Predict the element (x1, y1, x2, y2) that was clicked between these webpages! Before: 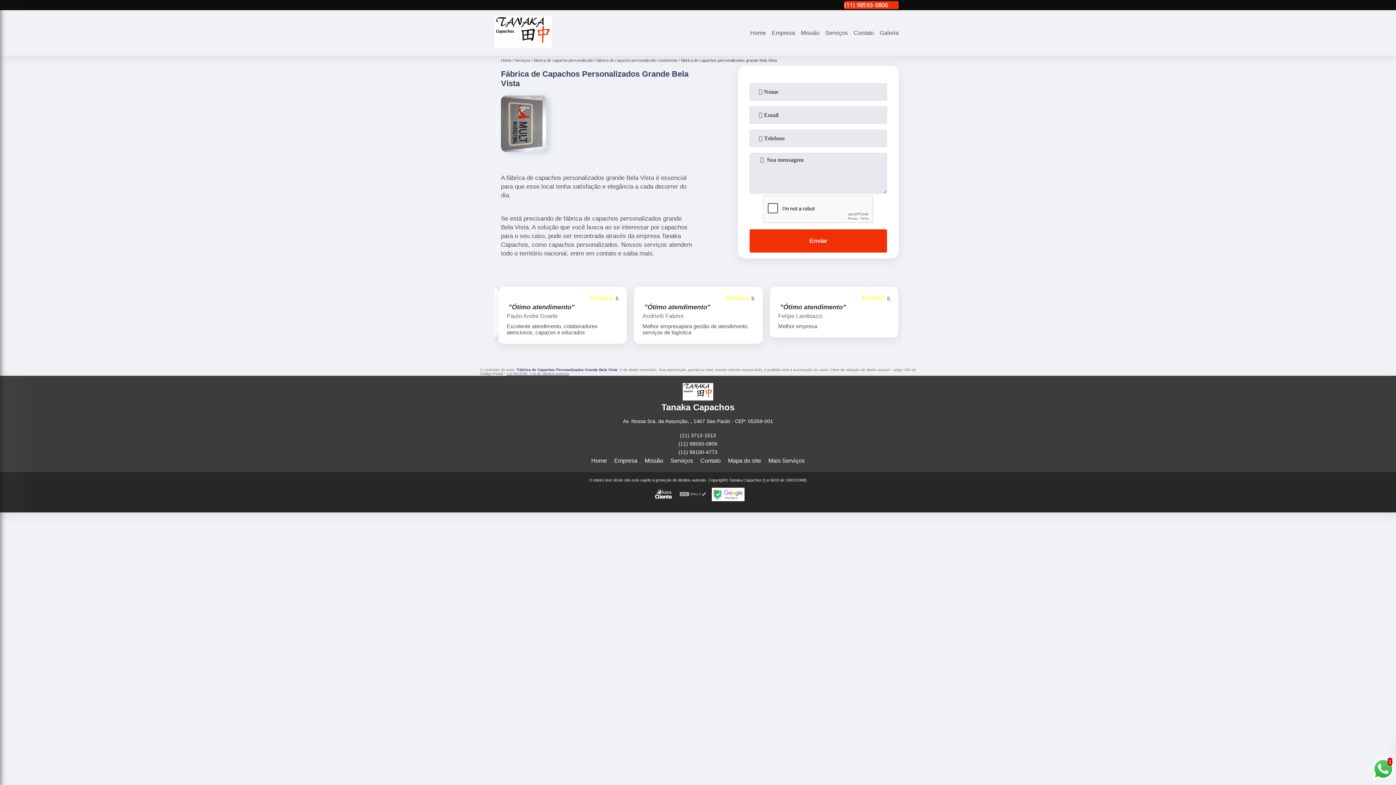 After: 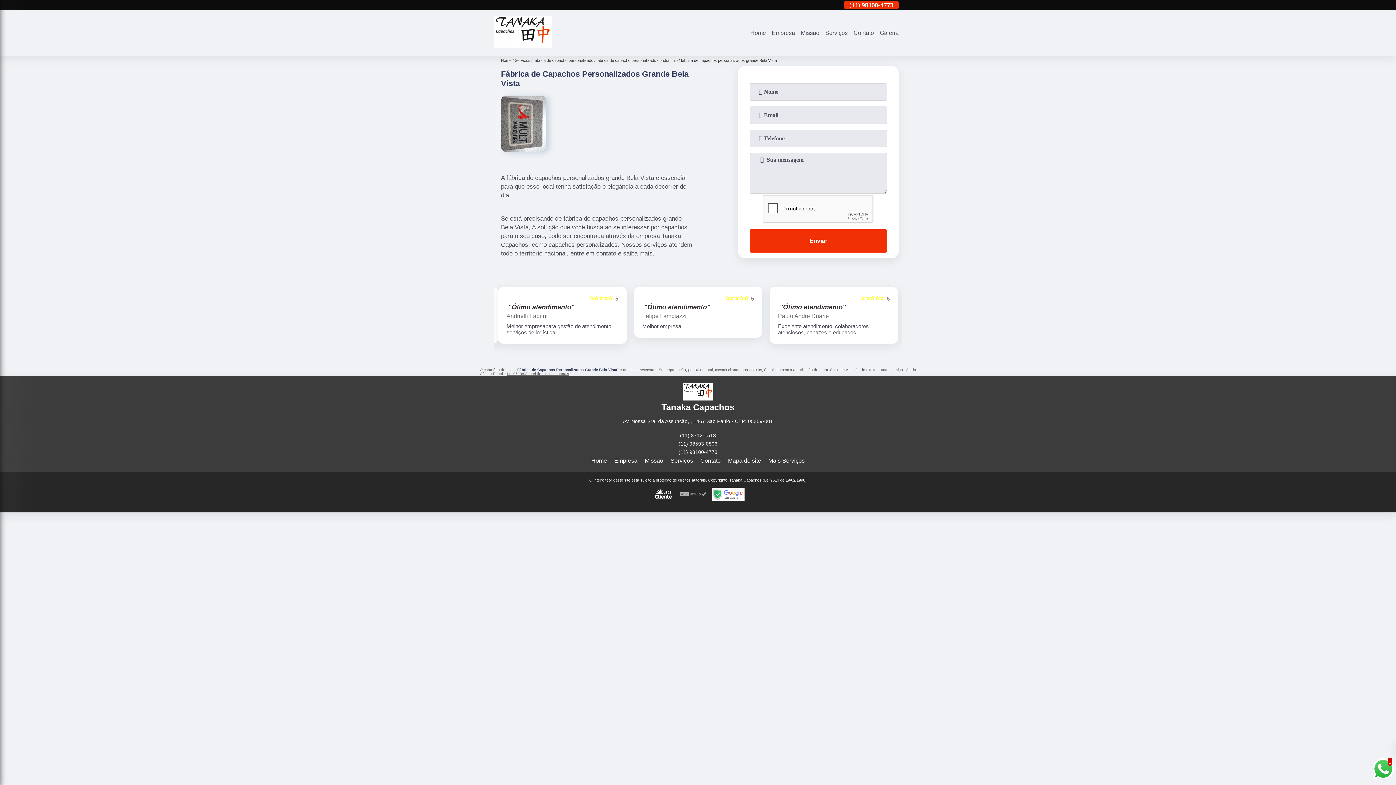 Action: bbox: (679, 491, 706, 497)